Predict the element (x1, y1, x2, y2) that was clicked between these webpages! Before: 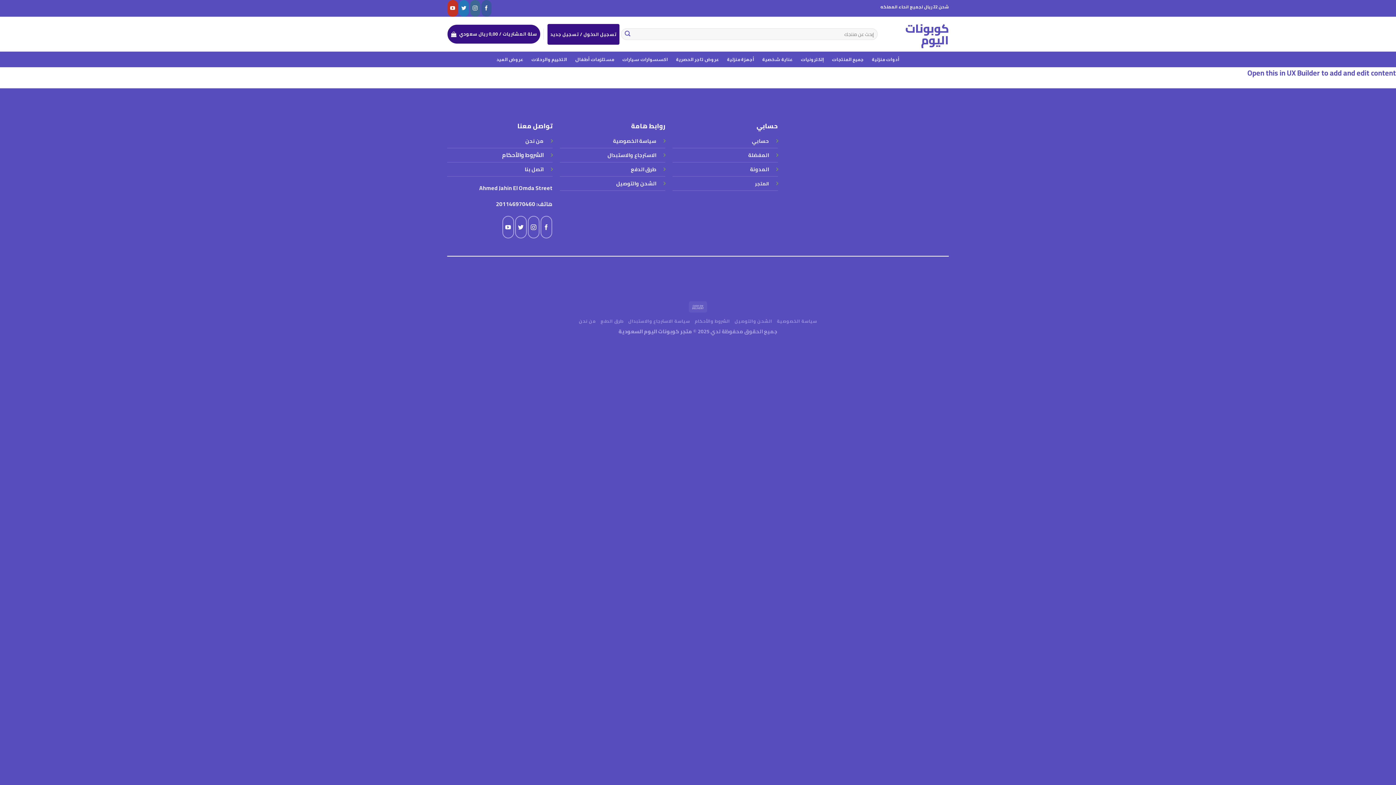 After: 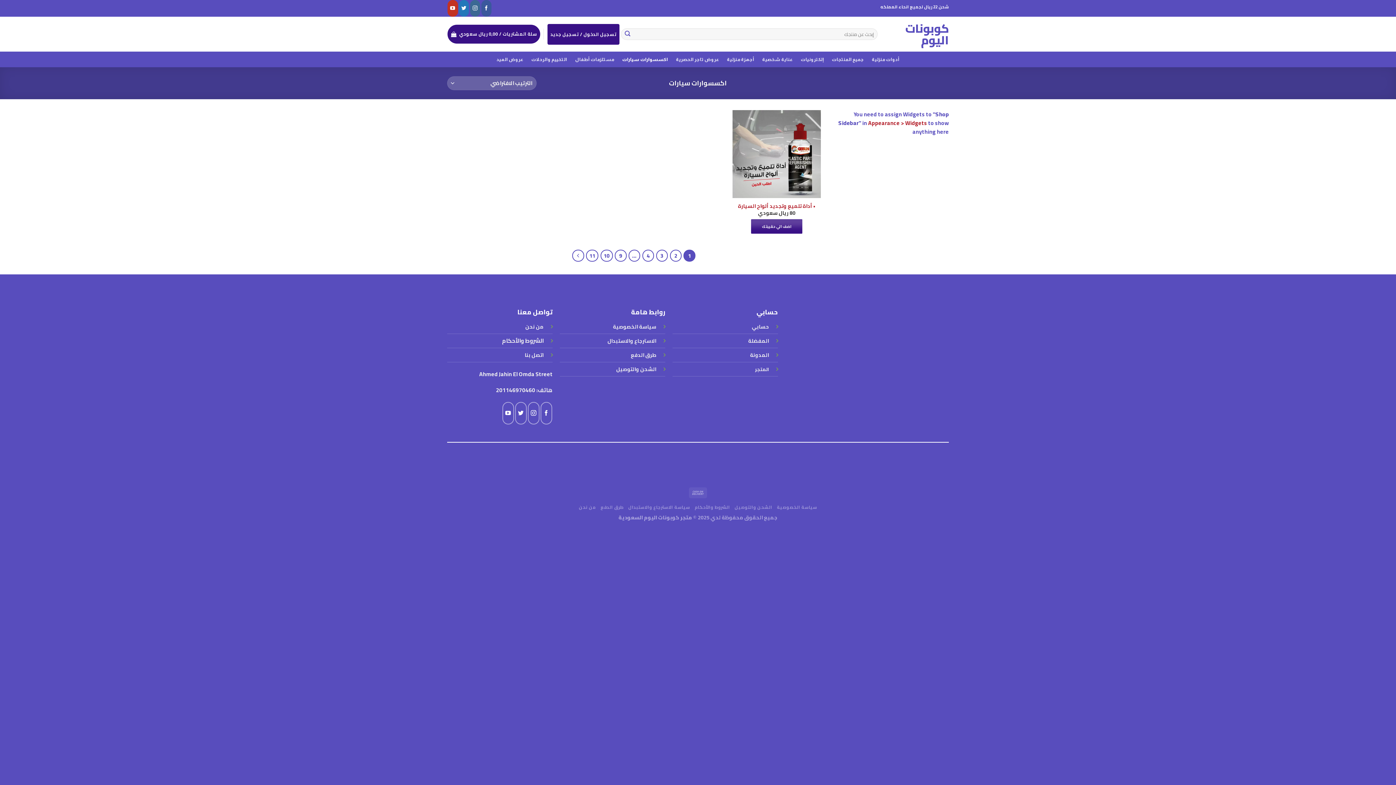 Action: label: اكسسوارات سيارات bbox: (622, 51, 668, 67)